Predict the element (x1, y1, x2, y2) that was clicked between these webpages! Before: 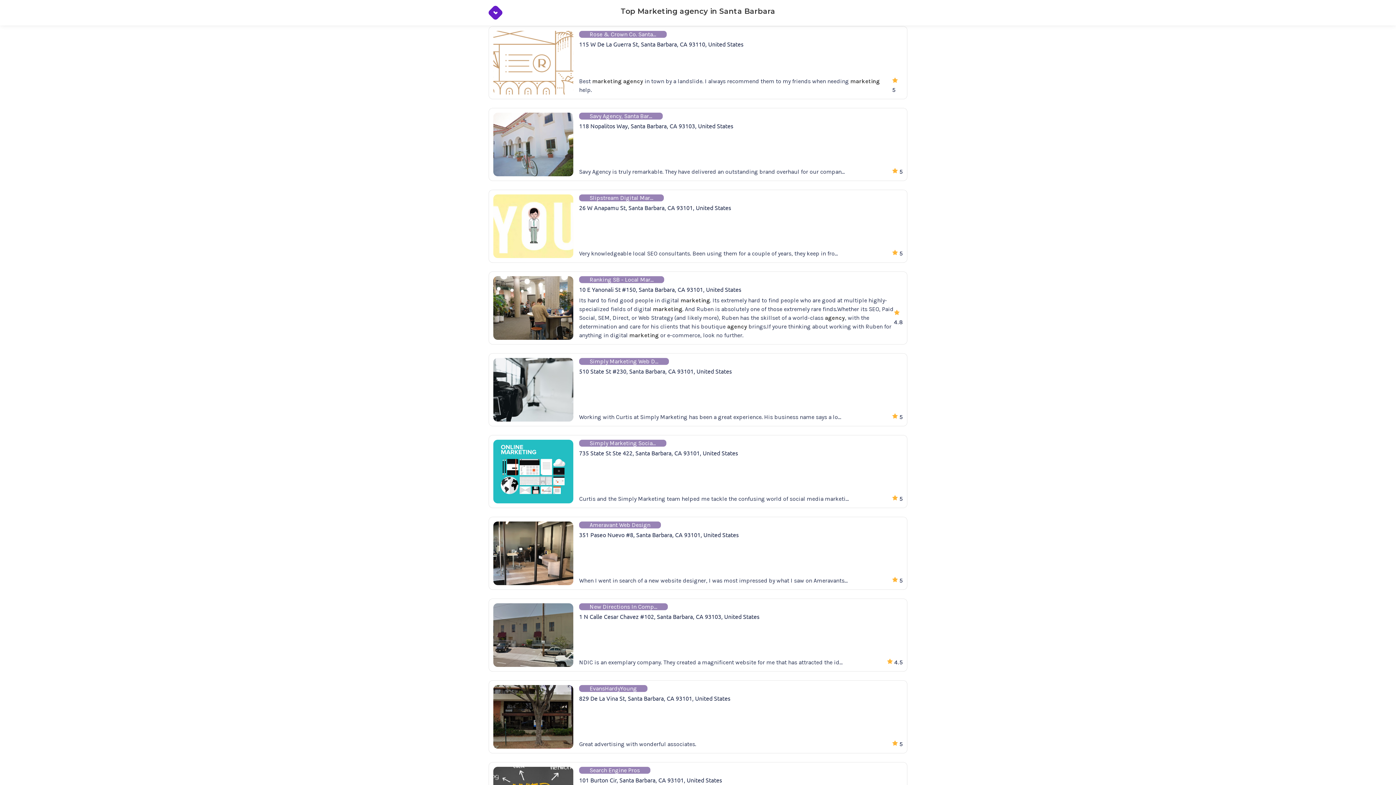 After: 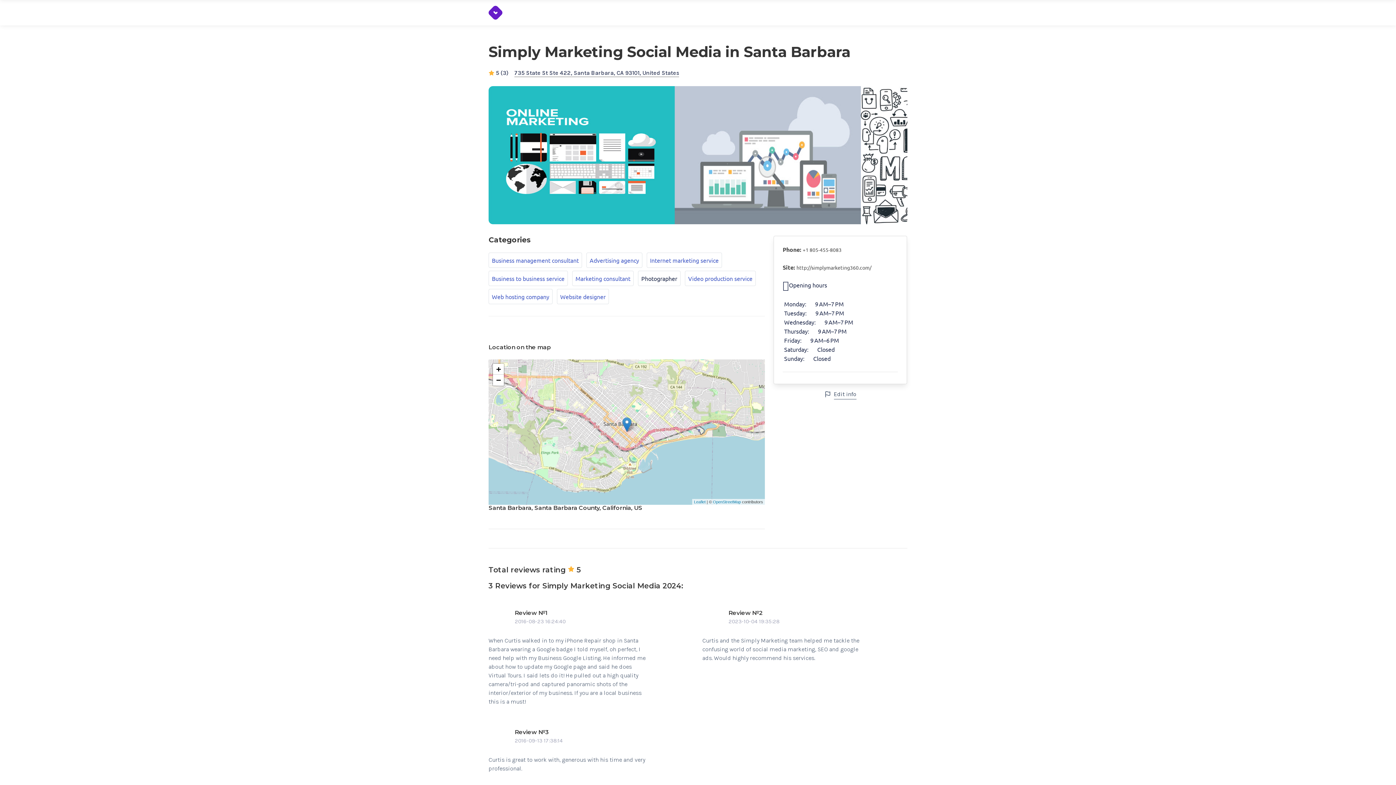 Action: label: Simply Marketing Socia... bbox: (579, 440, 666, 446)